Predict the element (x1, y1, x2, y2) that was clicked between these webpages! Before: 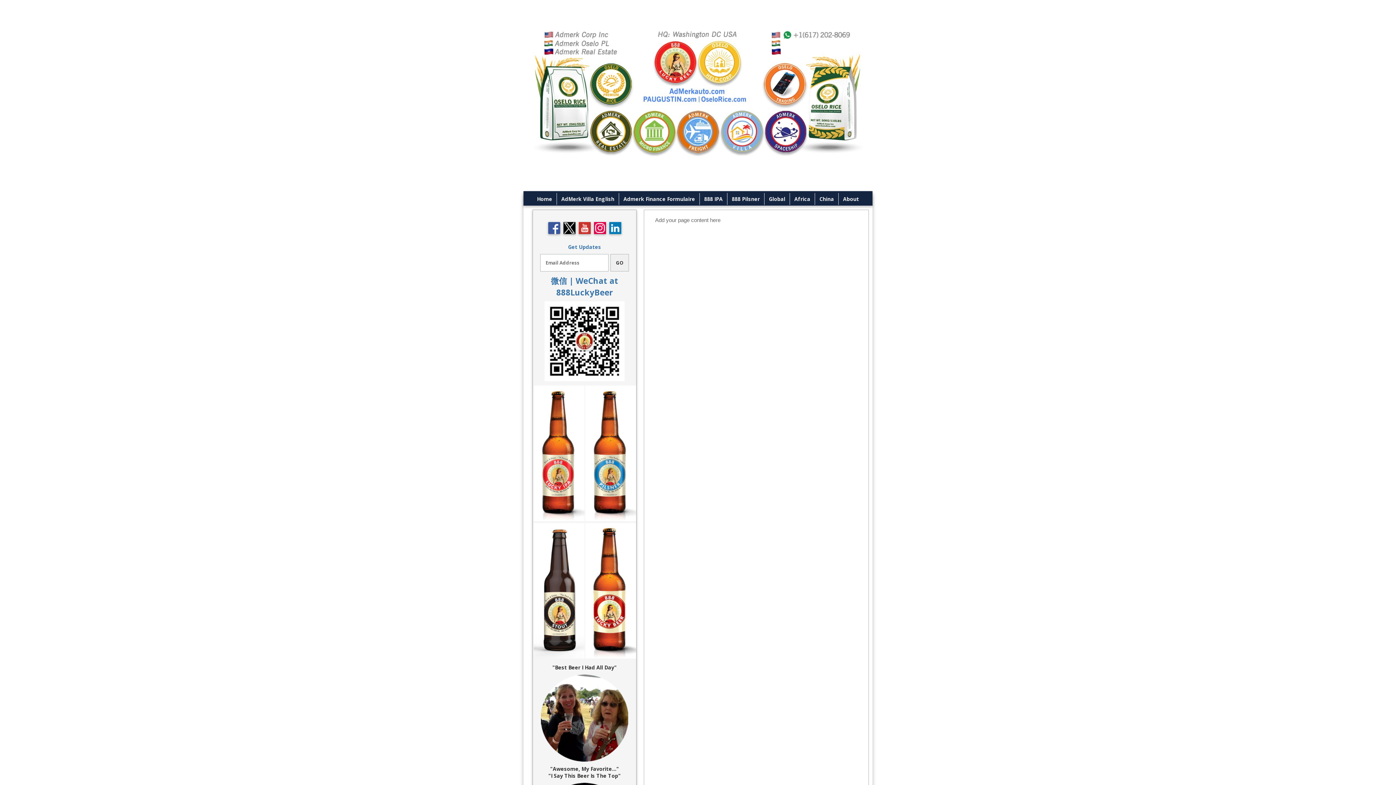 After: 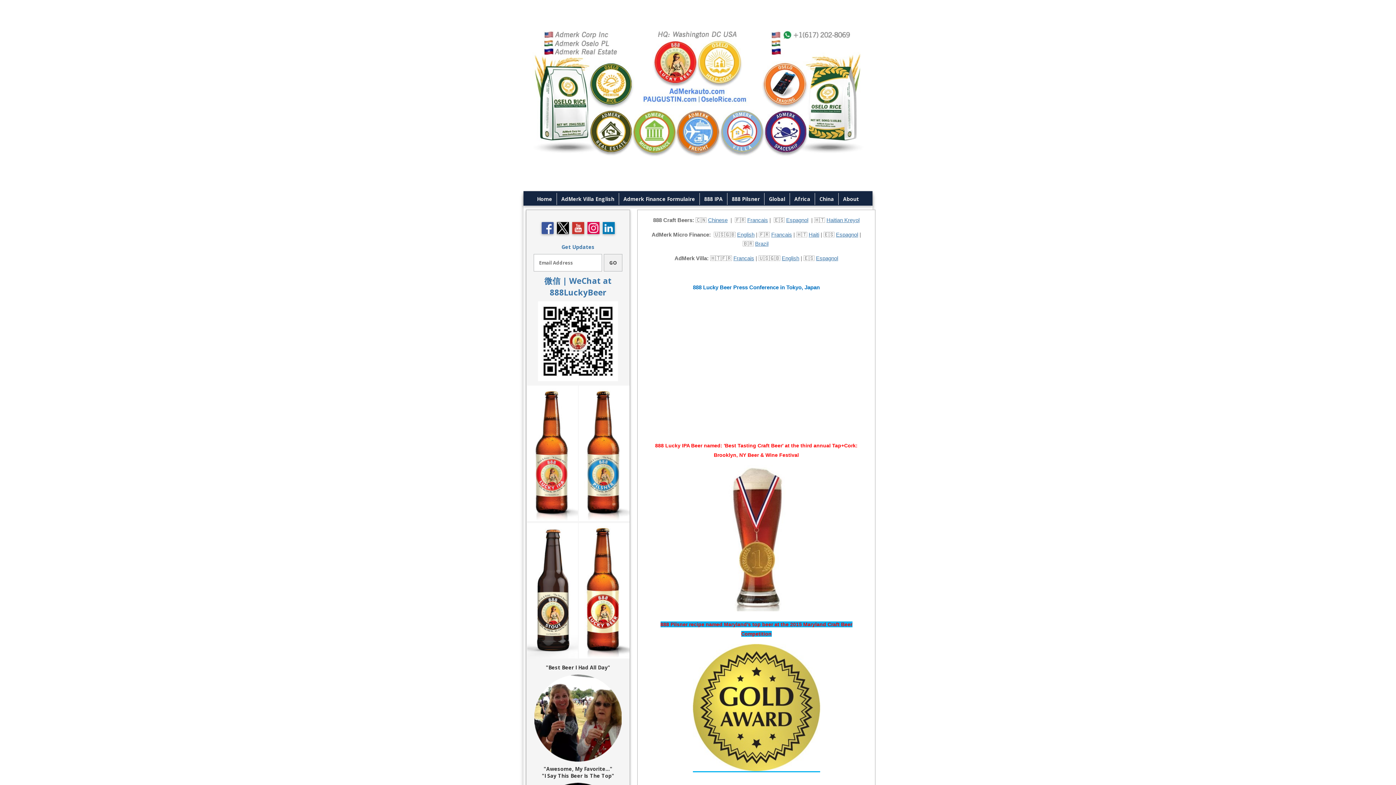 Action: bbox: (700, 192, 727, 204) label: 888 IPA